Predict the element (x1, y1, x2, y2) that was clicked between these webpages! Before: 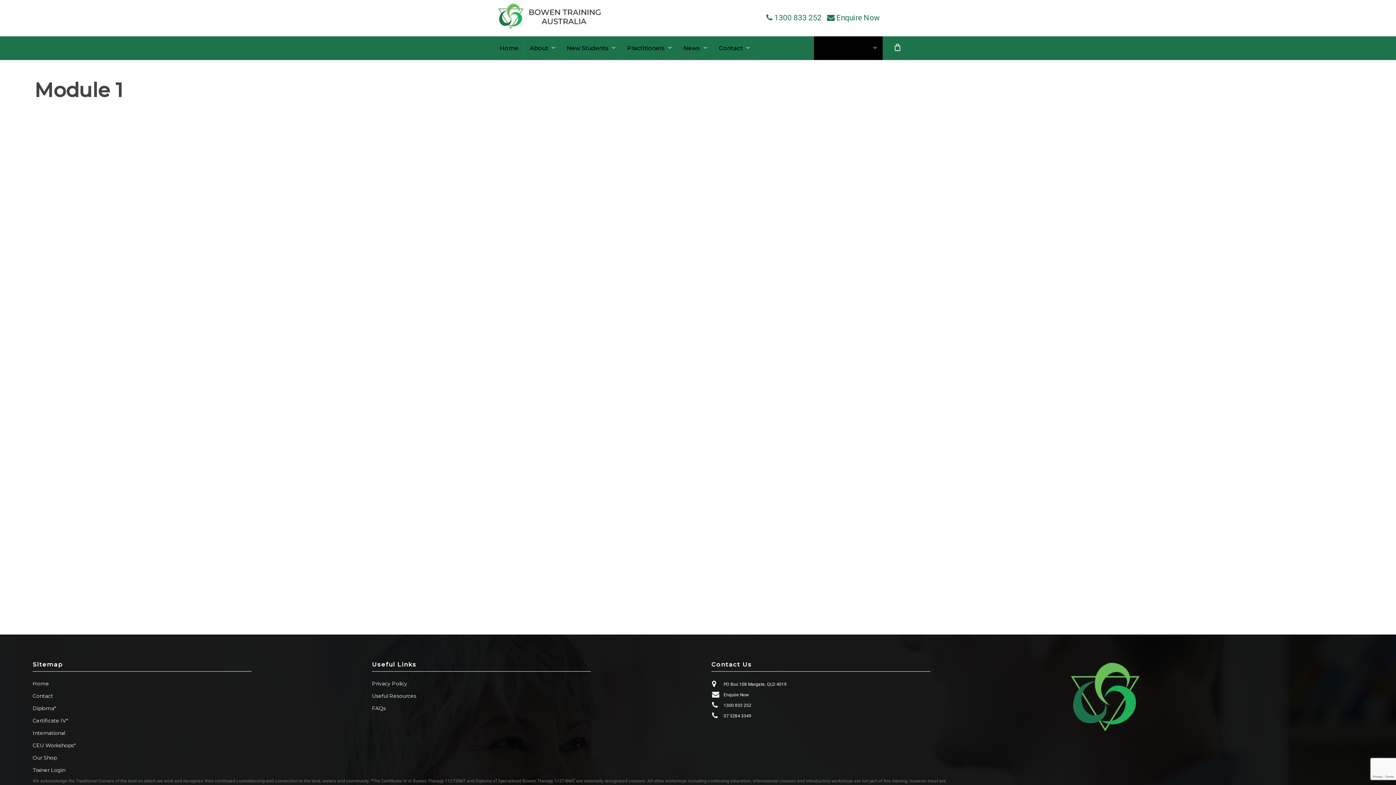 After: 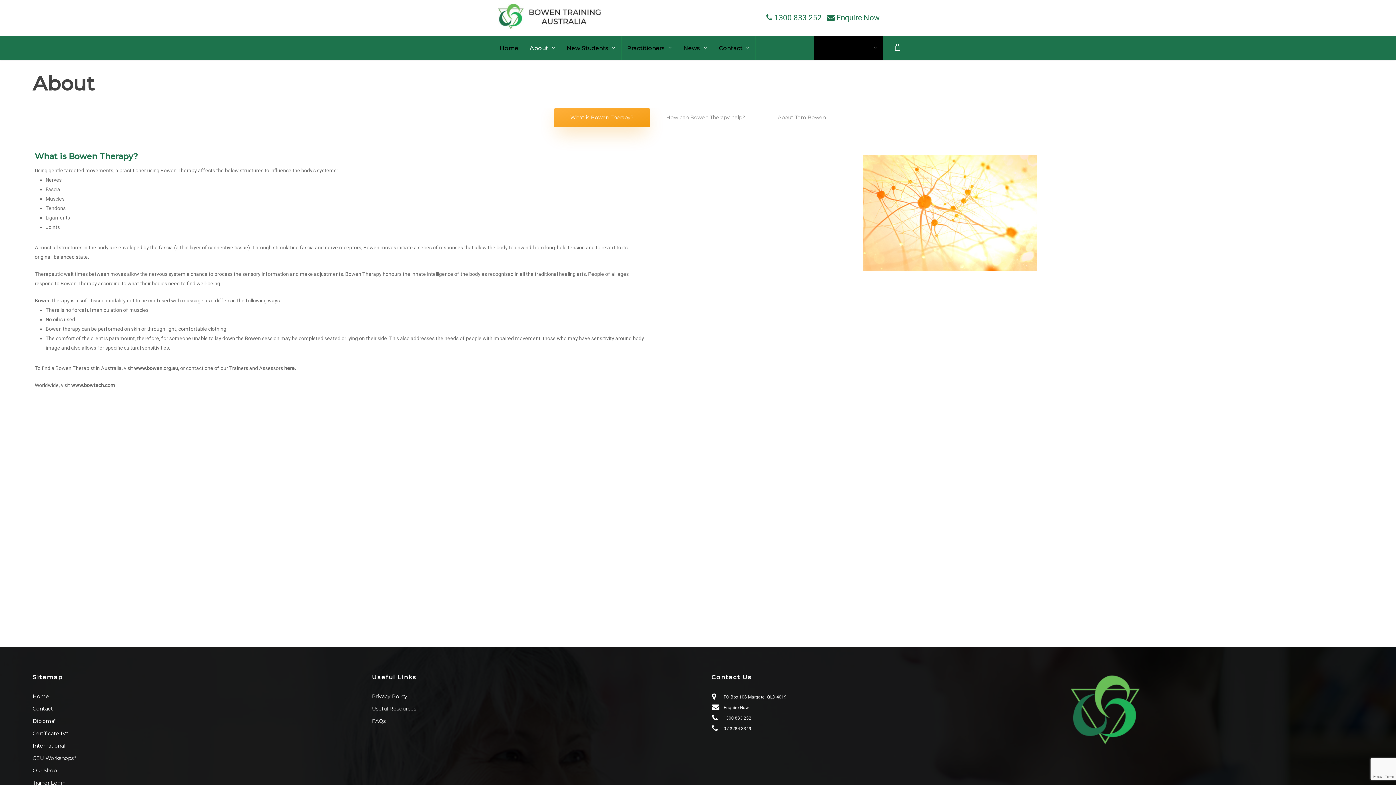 Action: label: About bbox: (524, 39, 561, 56)